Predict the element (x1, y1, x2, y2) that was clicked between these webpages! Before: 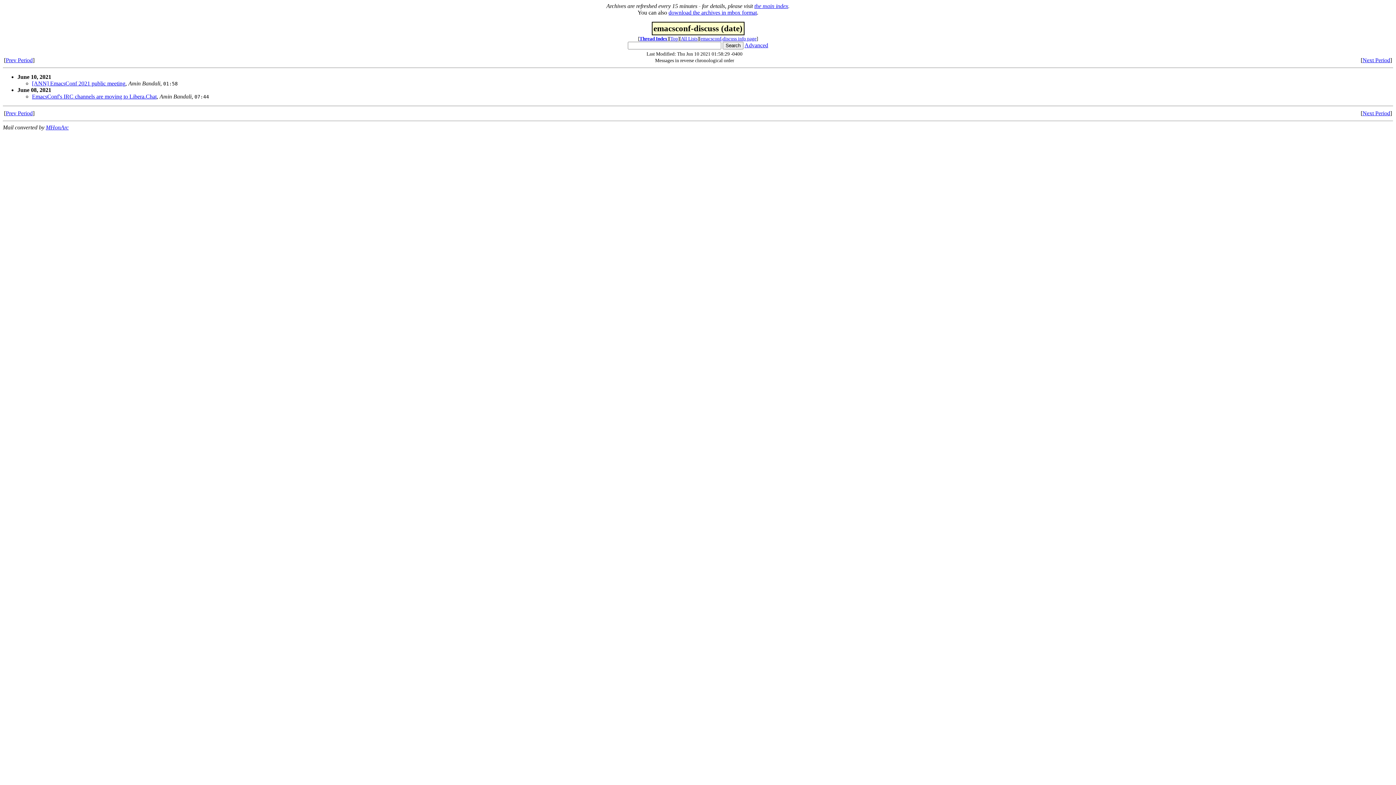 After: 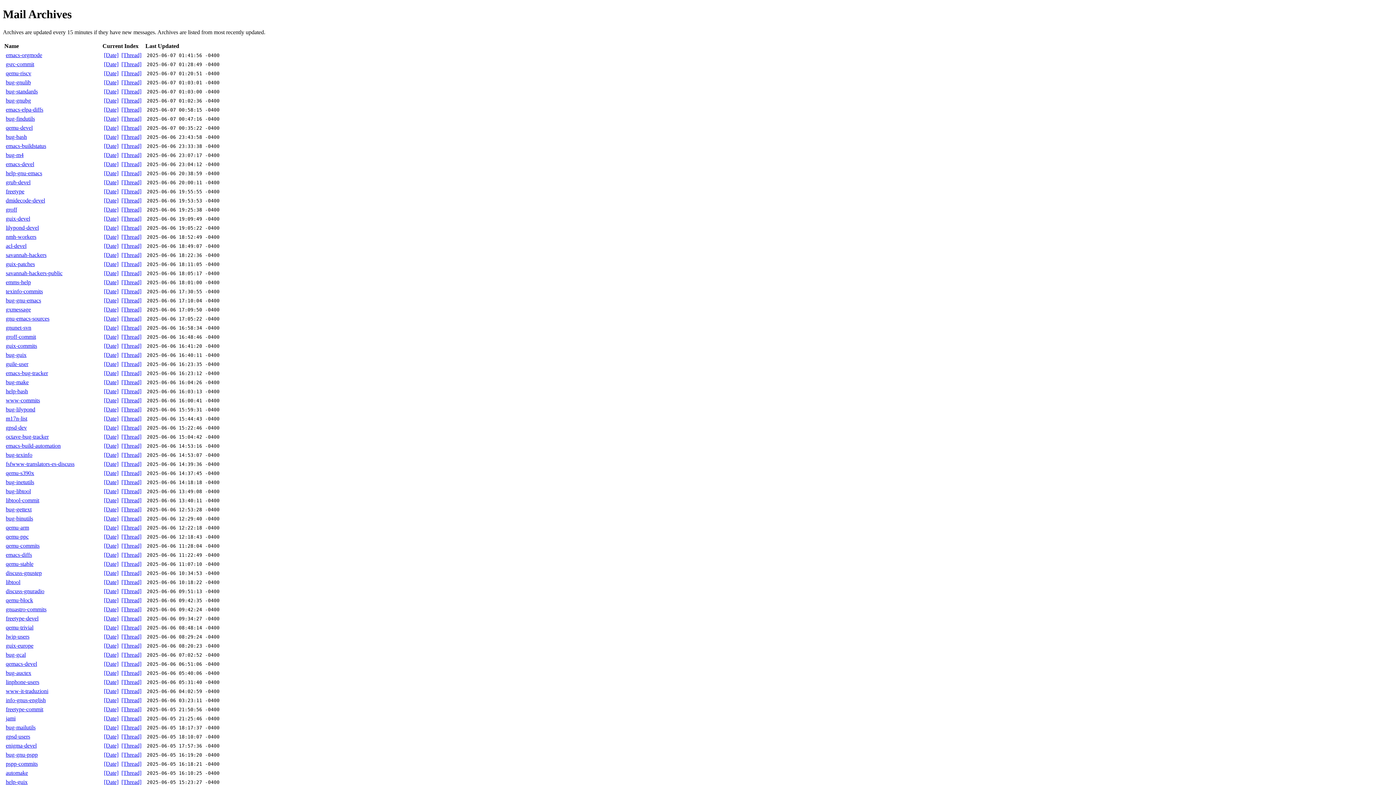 Action: bbox: (681, 36, 697, 41) label: All Lists